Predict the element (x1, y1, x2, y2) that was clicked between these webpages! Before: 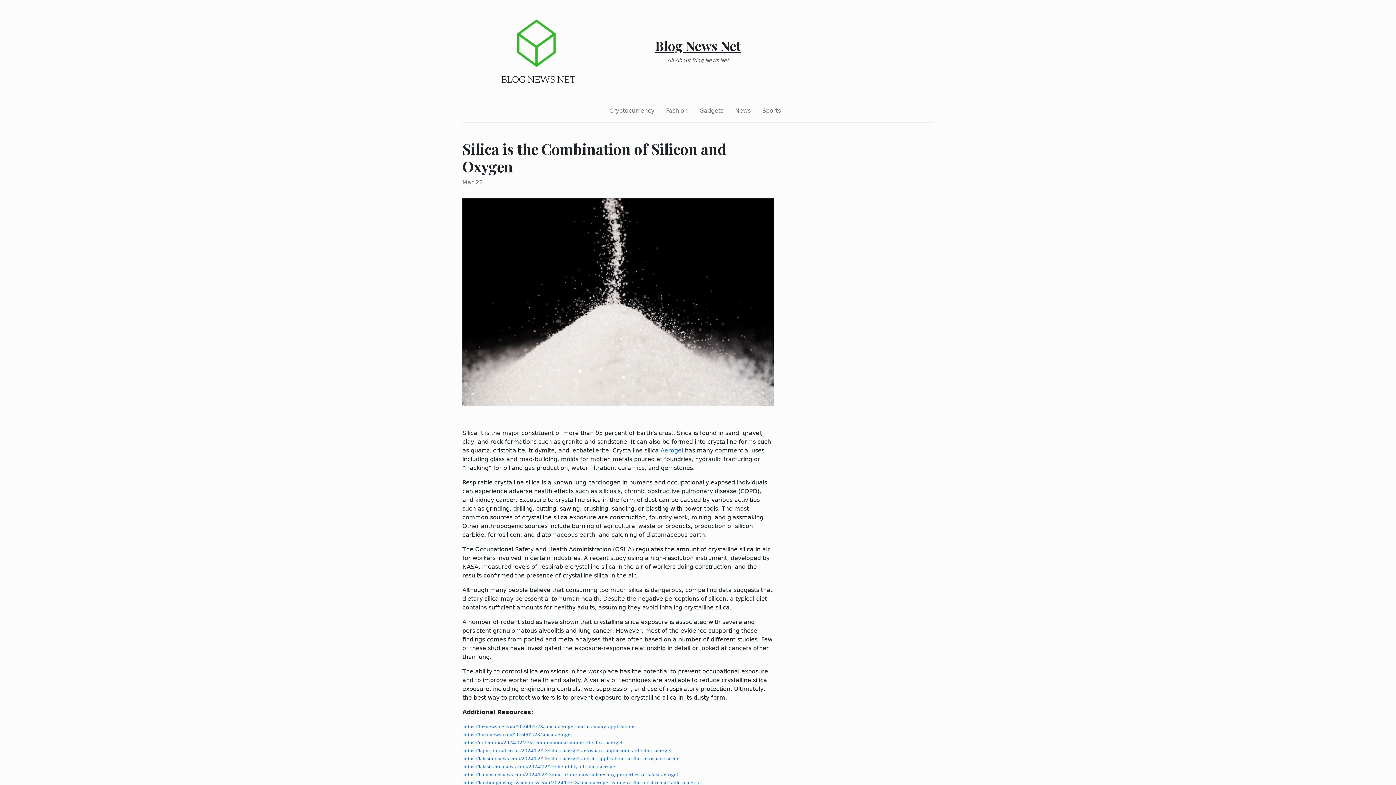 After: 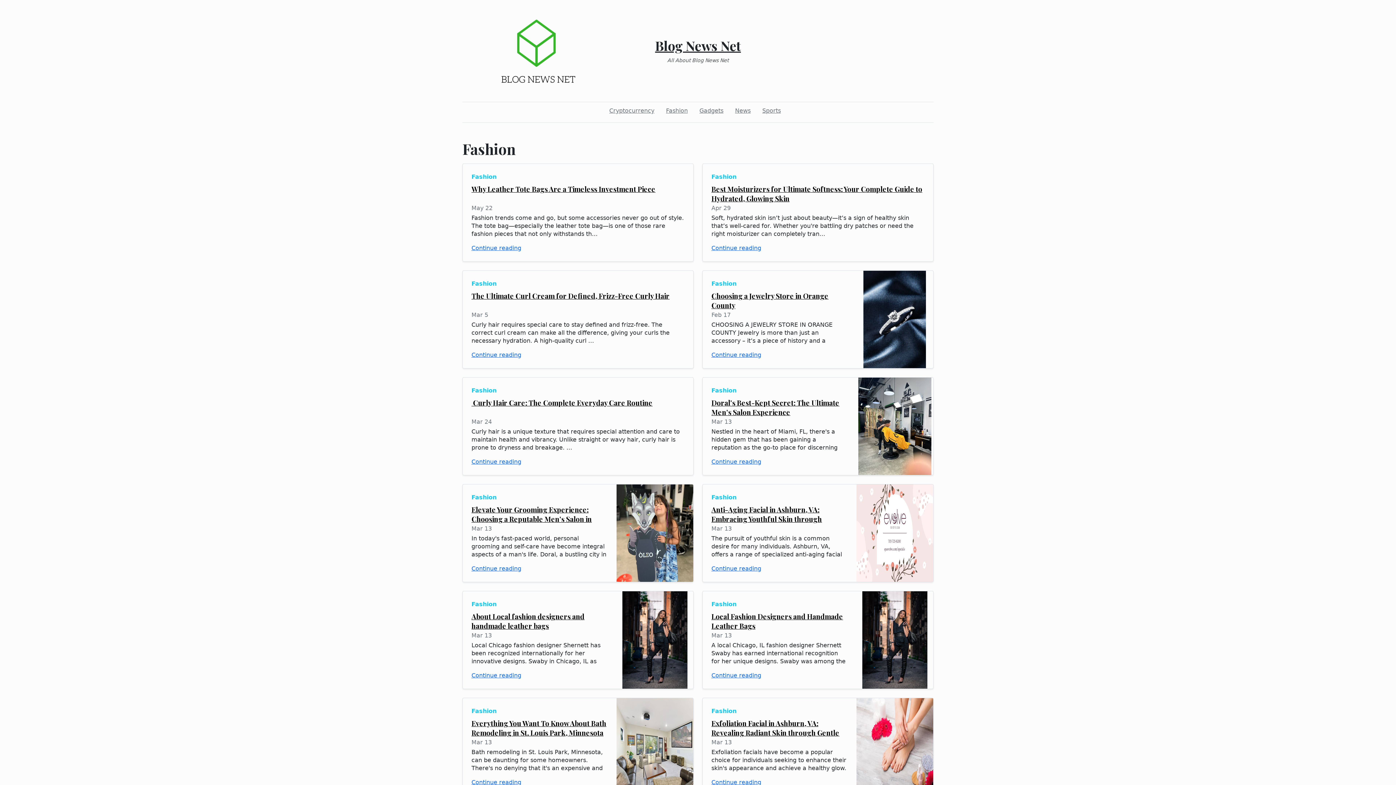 Action: label: Fashion bbox: (663, 103, 690, 118)